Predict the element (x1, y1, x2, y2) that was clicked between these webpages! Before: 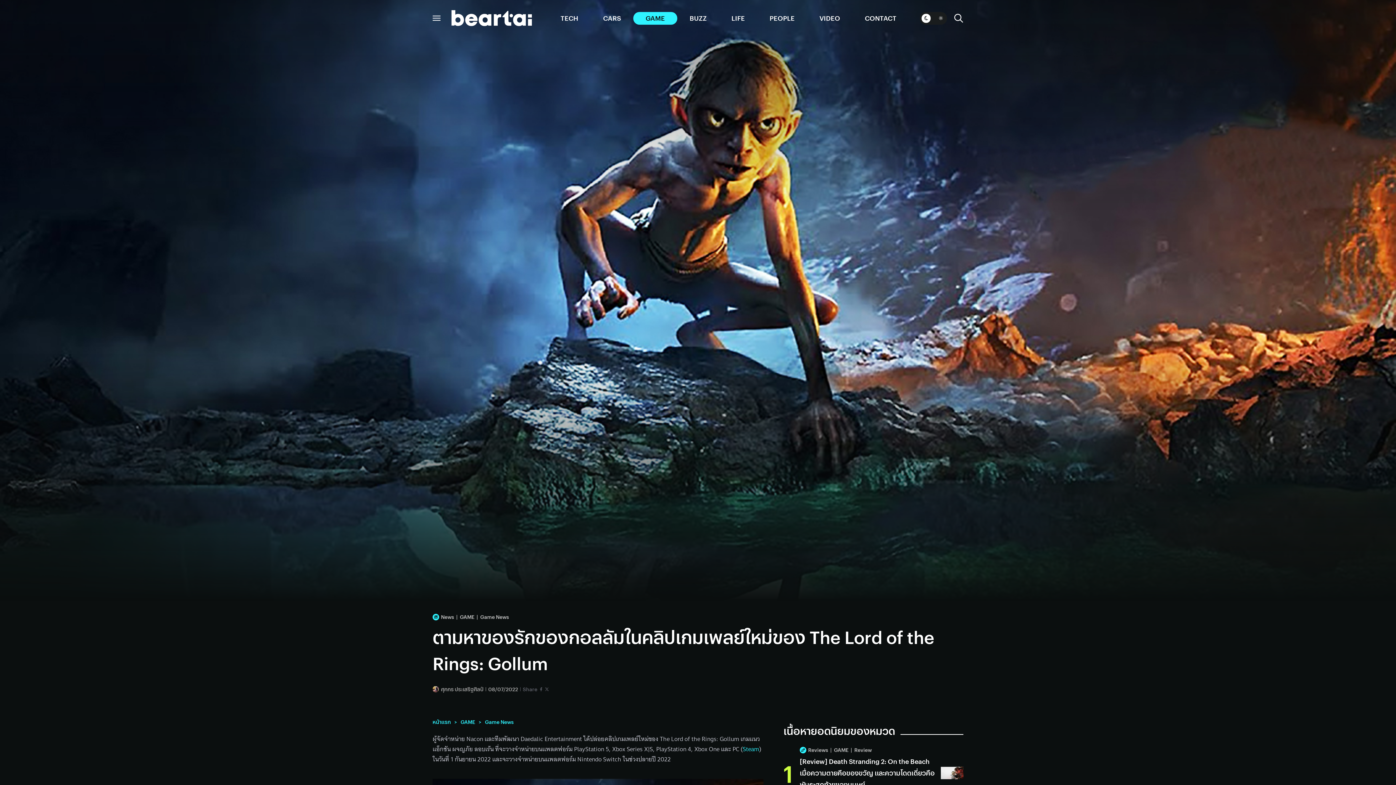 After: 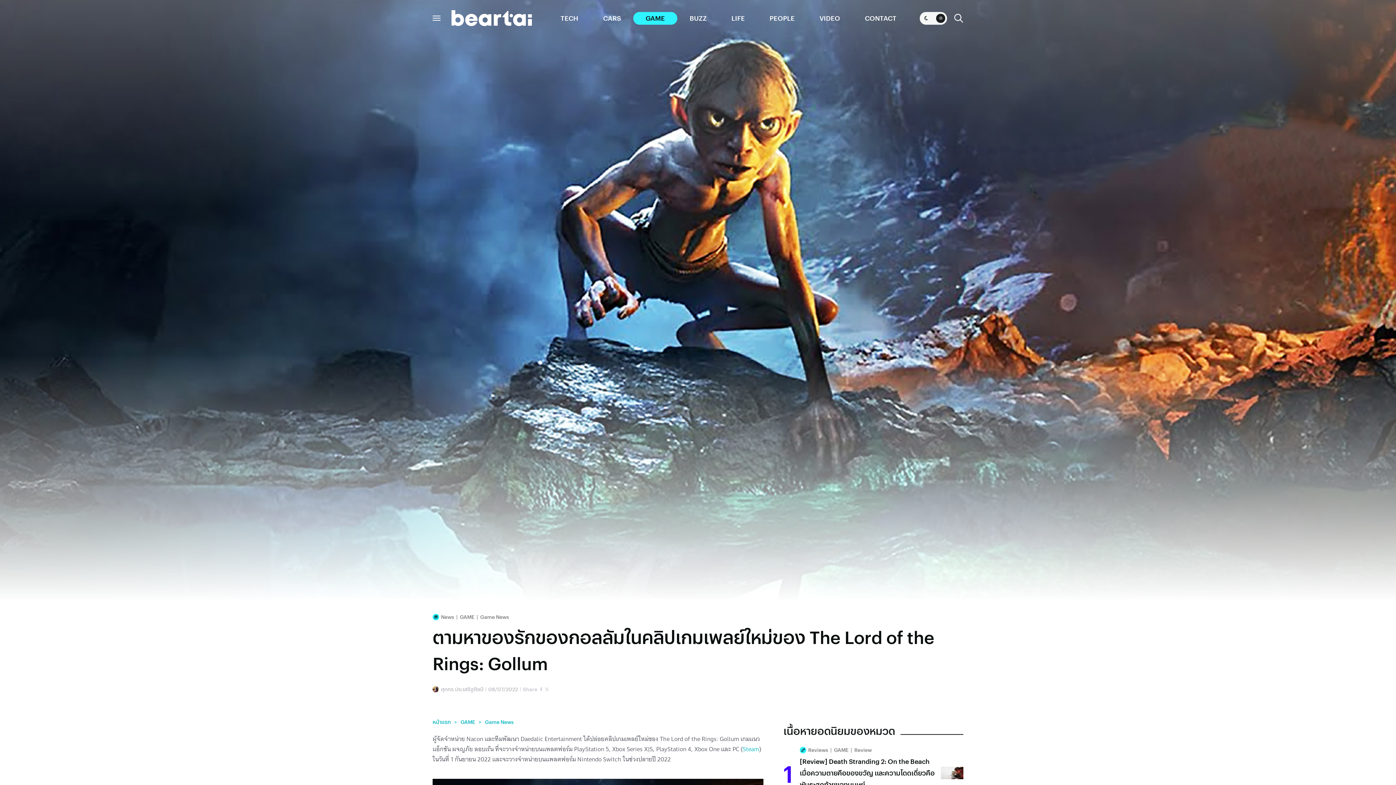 Action: bbox: (920, 11, 947, 24)